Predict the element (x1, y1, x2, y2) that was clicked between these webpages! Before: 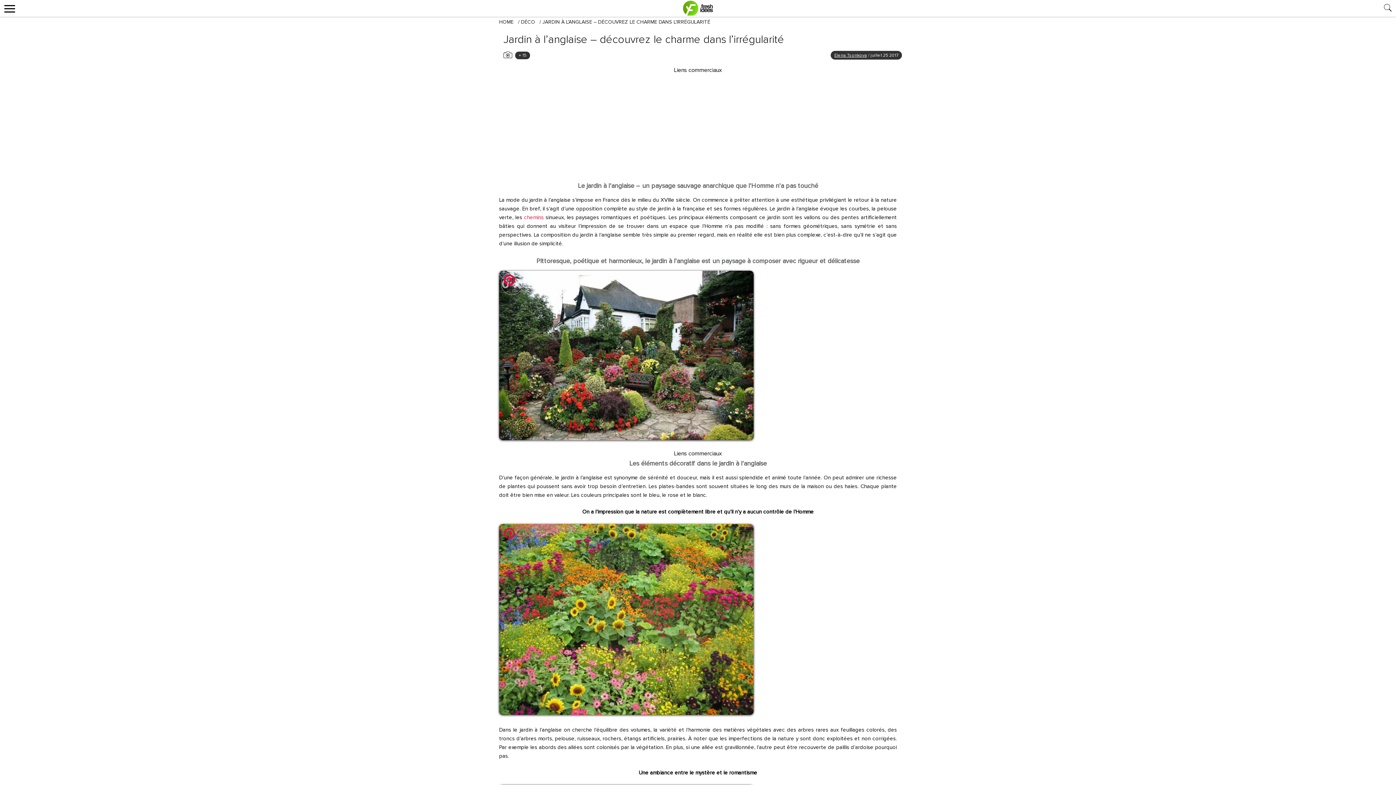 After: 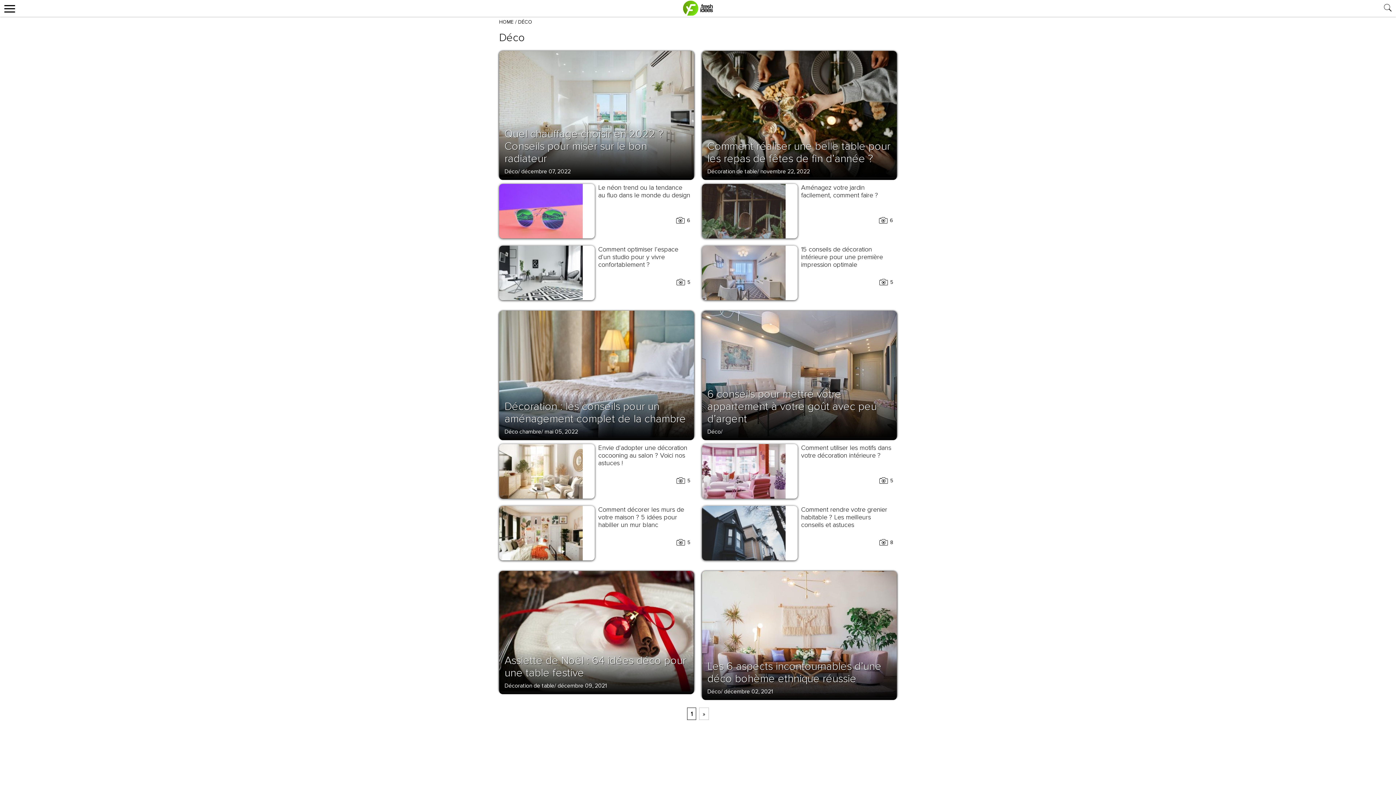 Action: label: DÉCO bbox: (521, 18, 535, 25)